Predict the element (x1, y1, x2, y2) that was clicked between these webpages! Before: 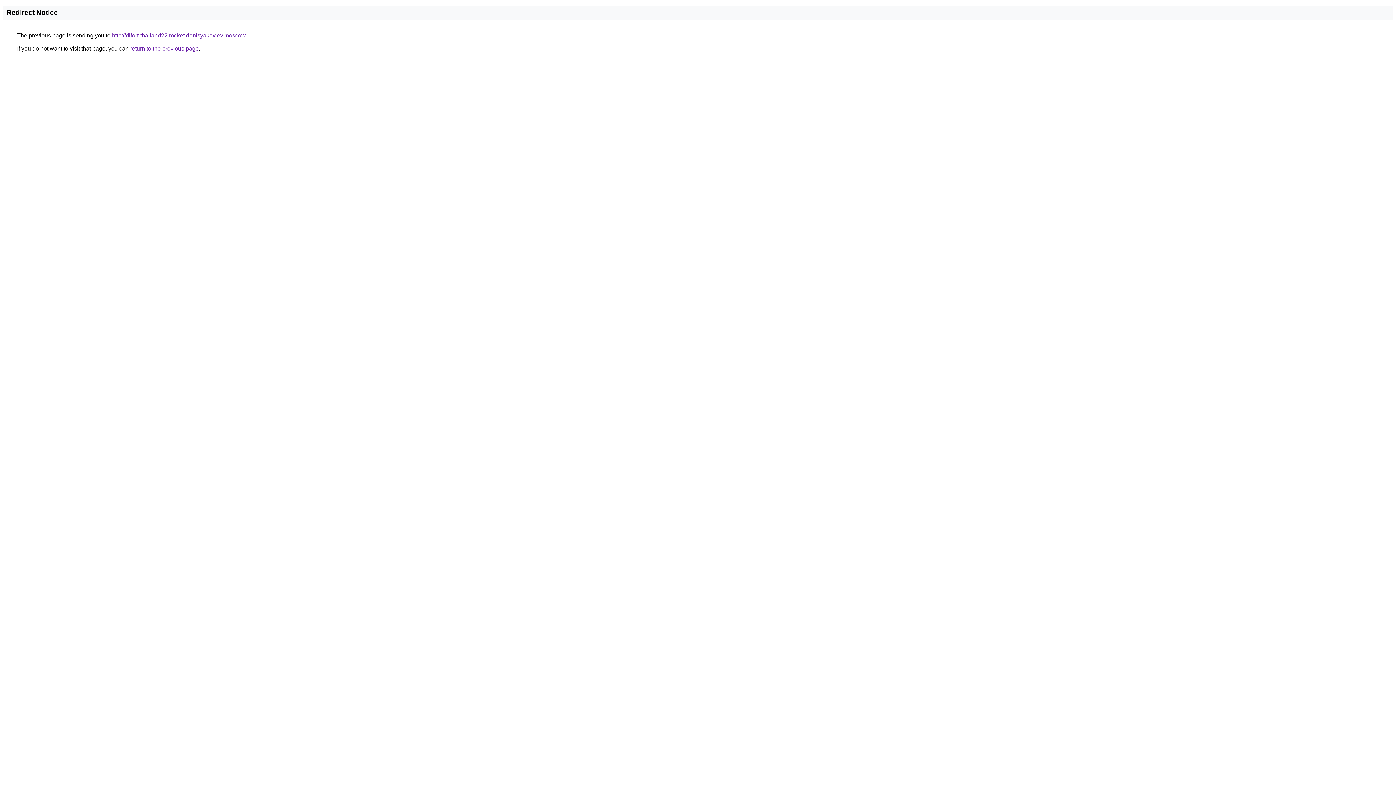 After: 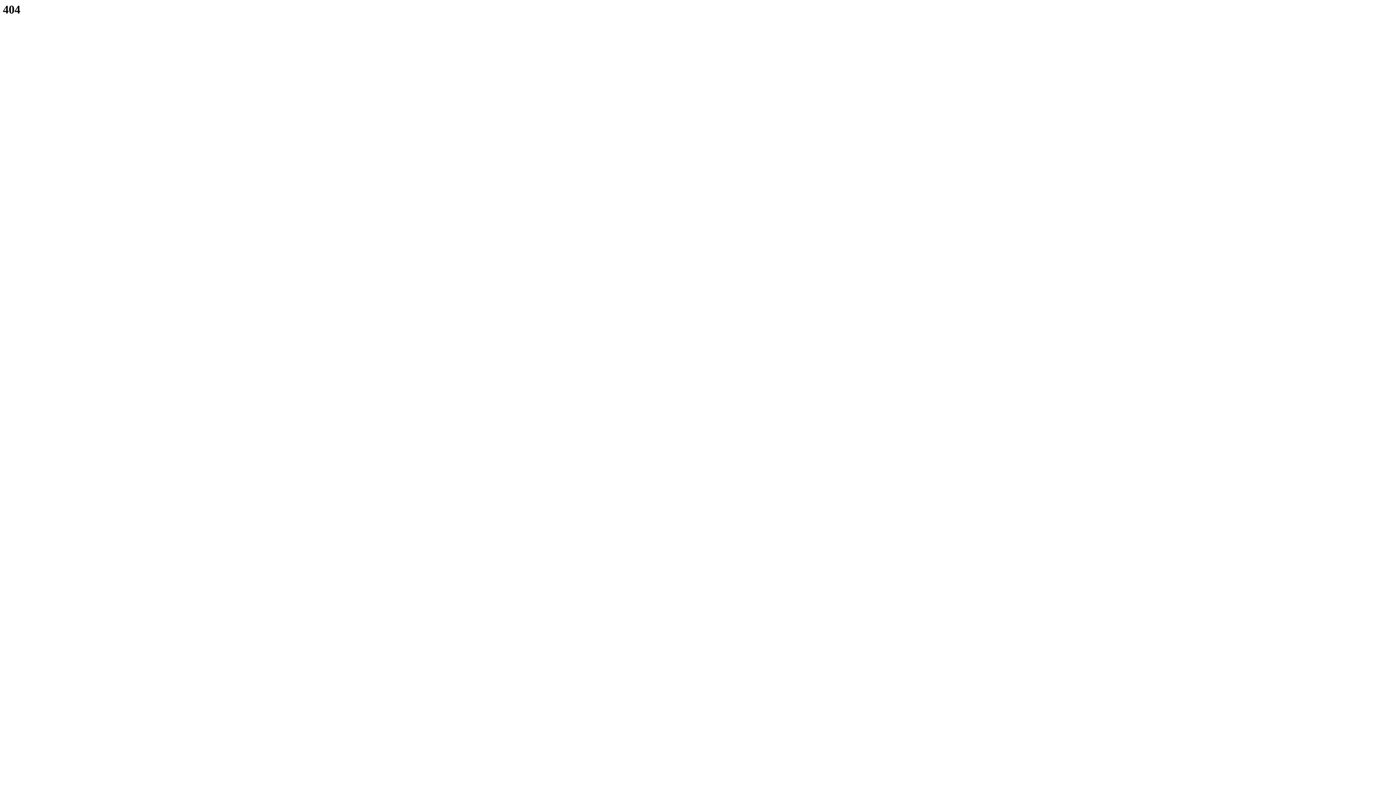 Action: label: http://difort-thailand22.rocket.denisyakovlev.moscow bbox: (112, 32, 245, 38)